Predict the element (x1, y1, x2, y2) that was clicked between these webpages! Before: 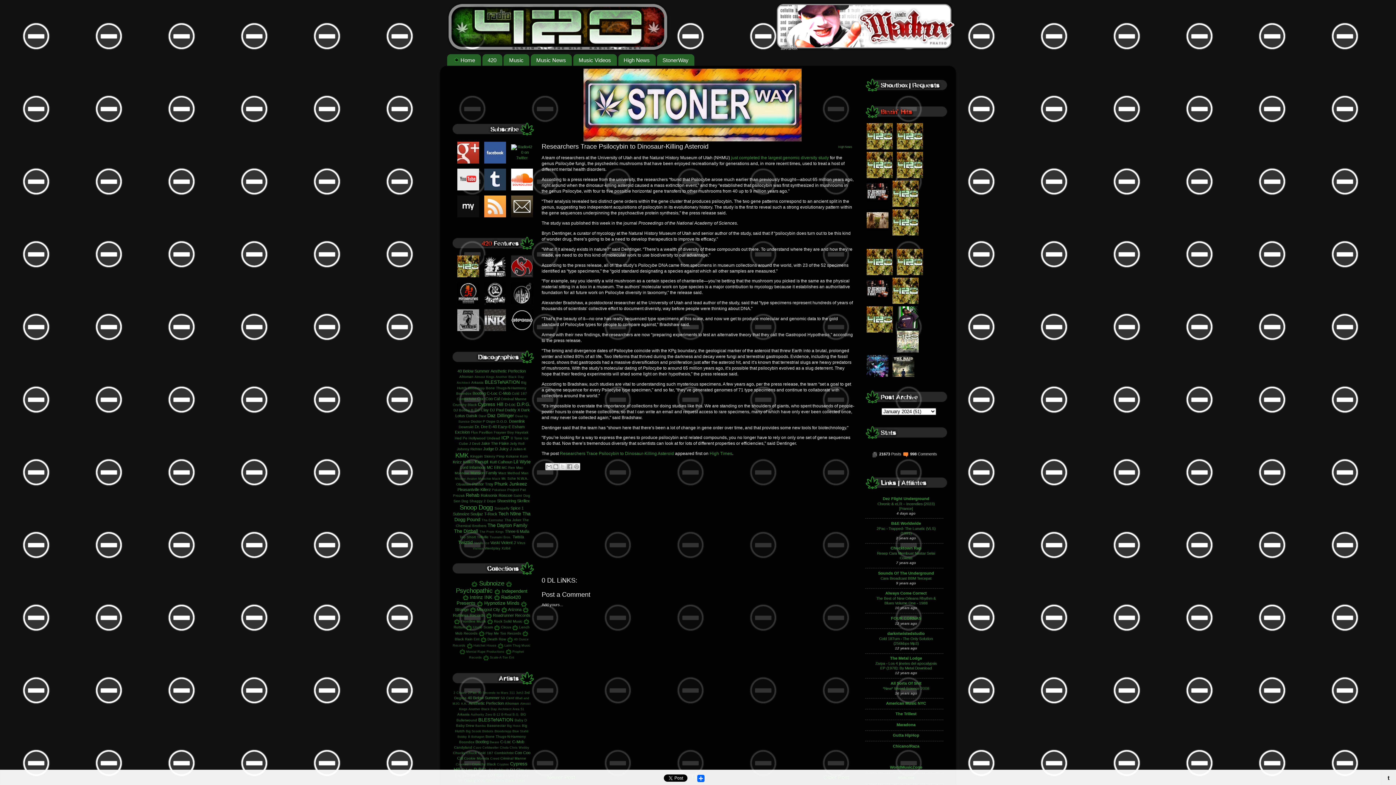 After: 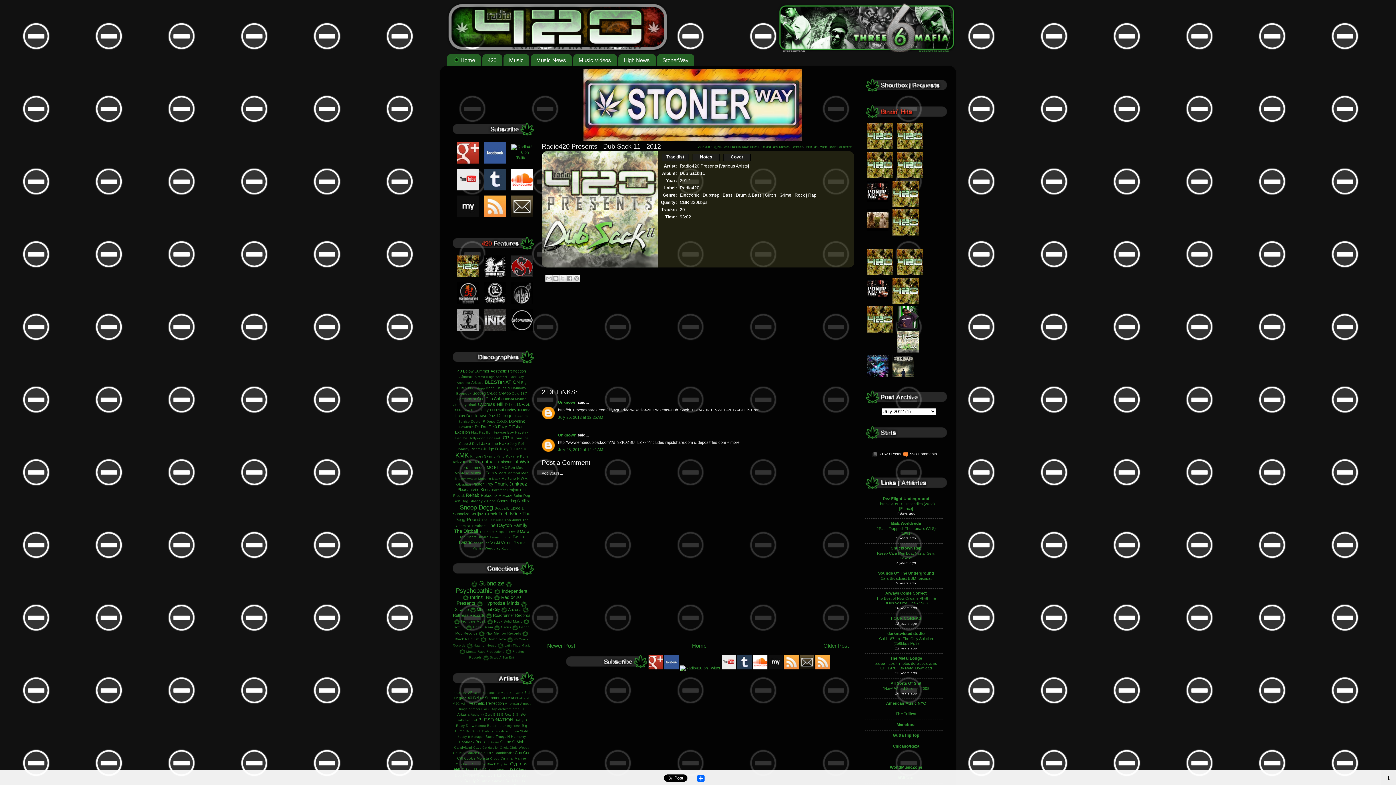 Action: bbox: (897, 349, 920, 353)